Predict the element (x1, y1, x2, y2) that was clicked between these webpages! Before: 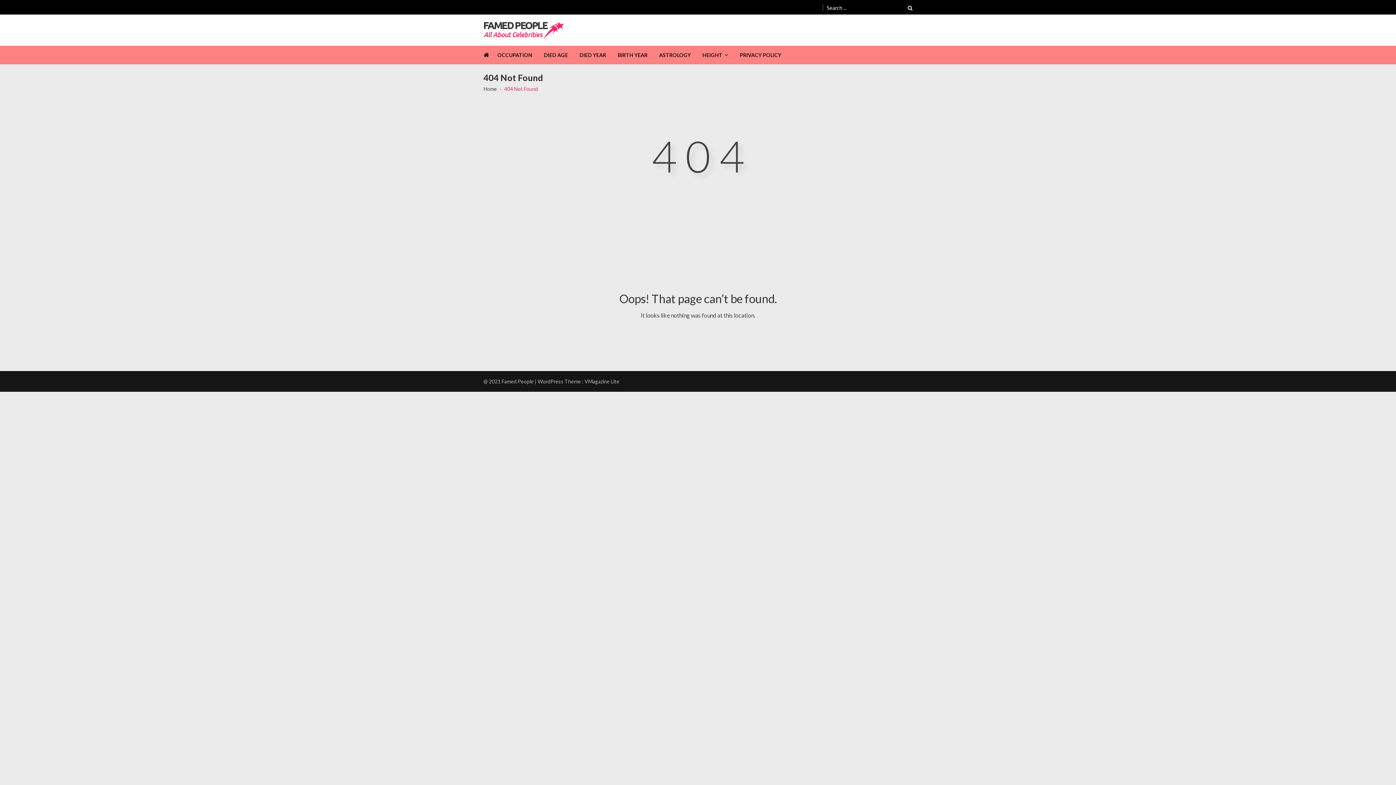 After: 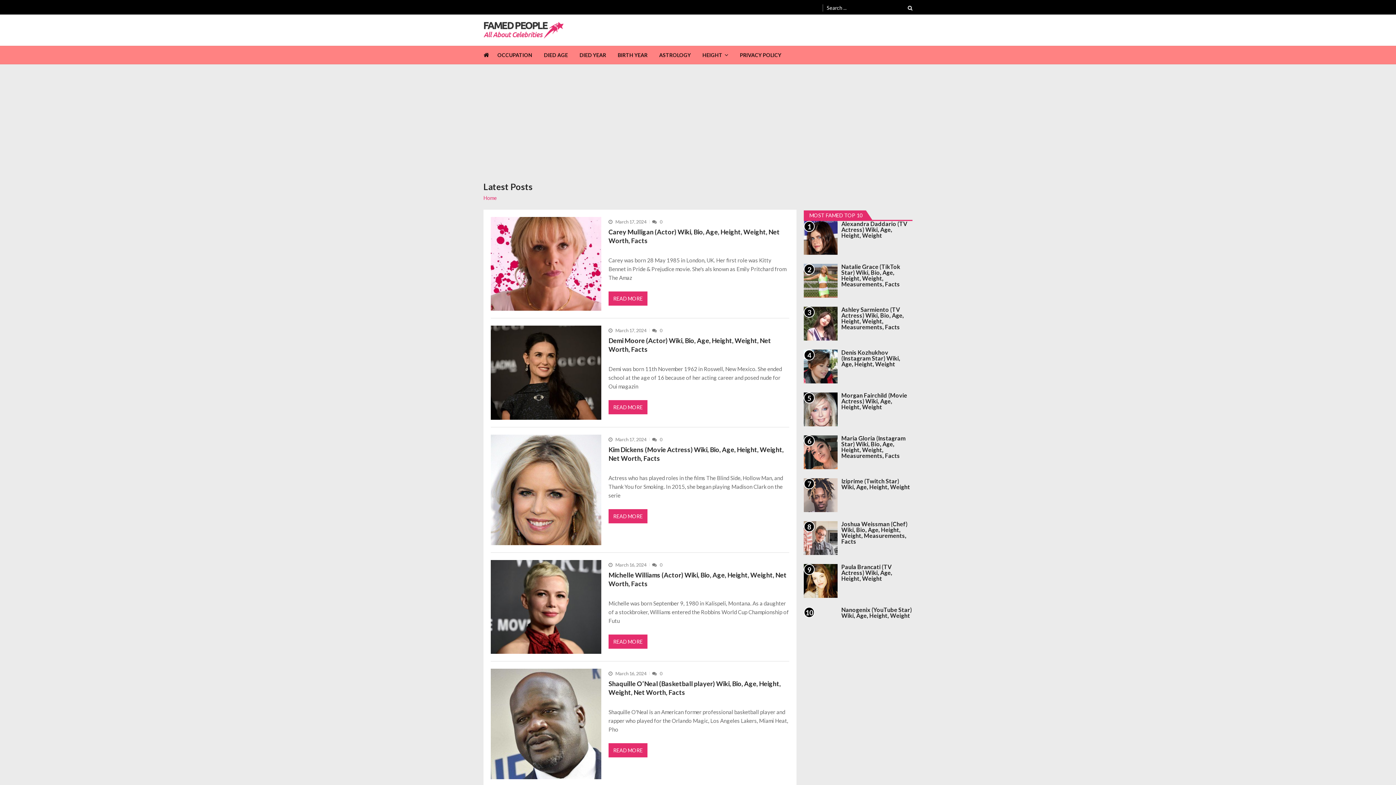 Action: bbox: (483, 21, 563, 38)